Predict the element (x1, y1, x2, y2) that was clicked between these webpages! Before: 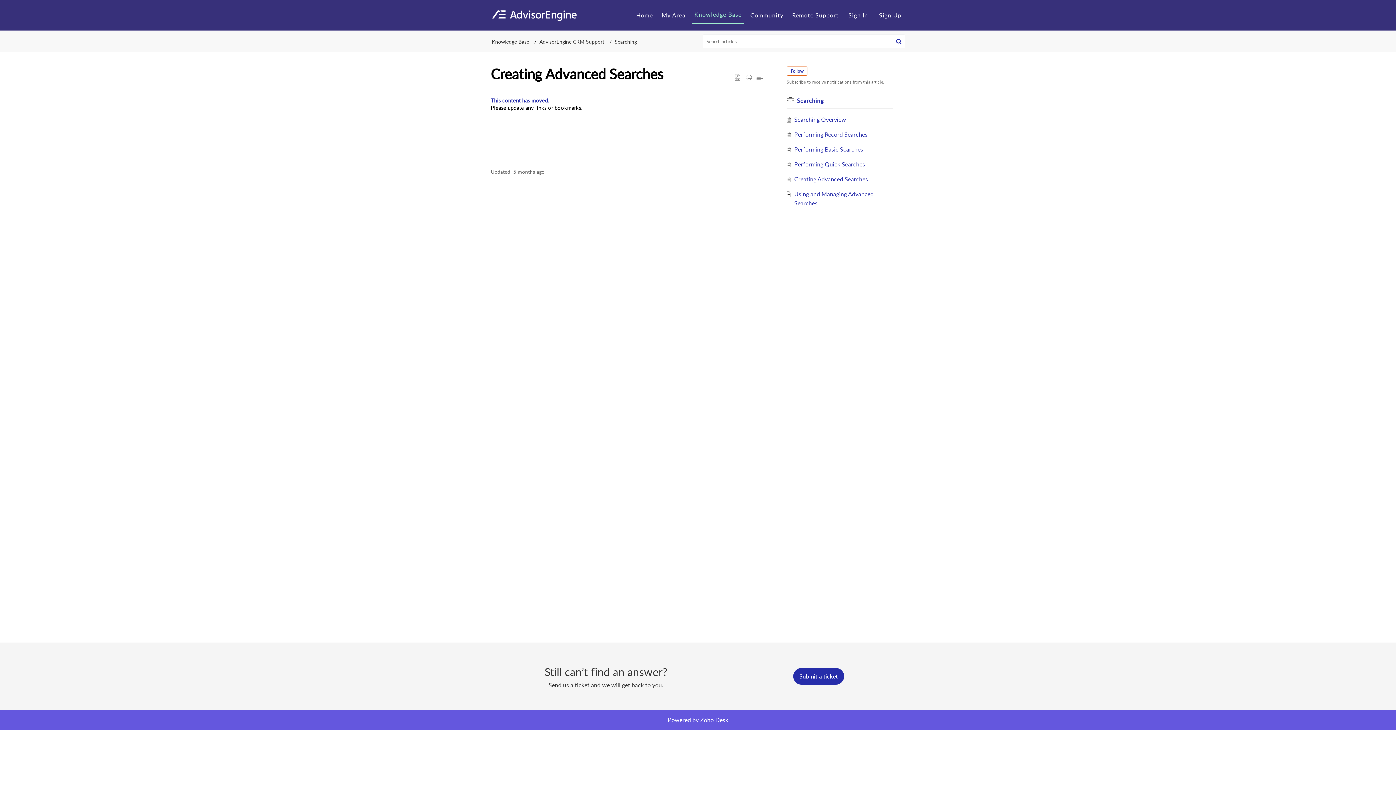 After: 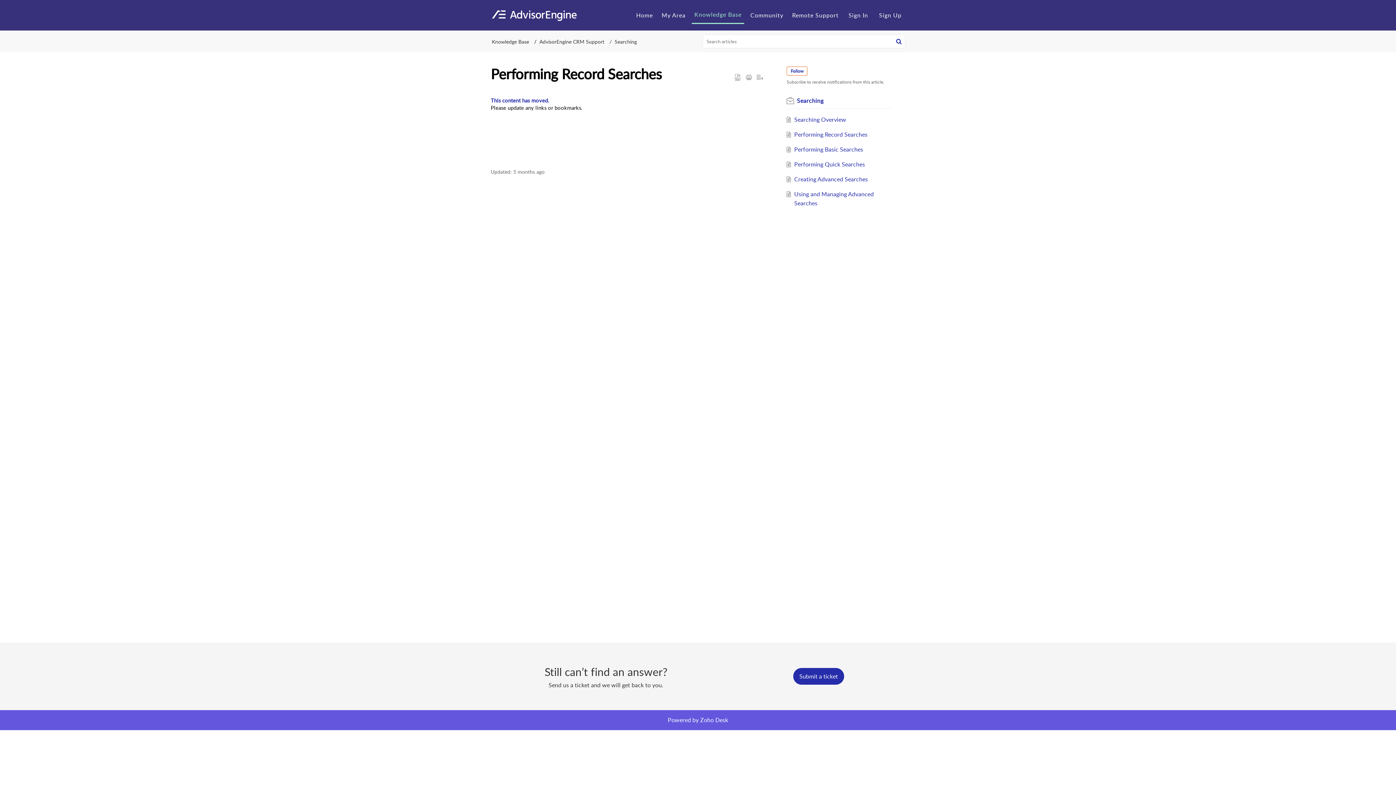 Action: bbox: (794, 130, 867, 138) label: Performing Record Searches